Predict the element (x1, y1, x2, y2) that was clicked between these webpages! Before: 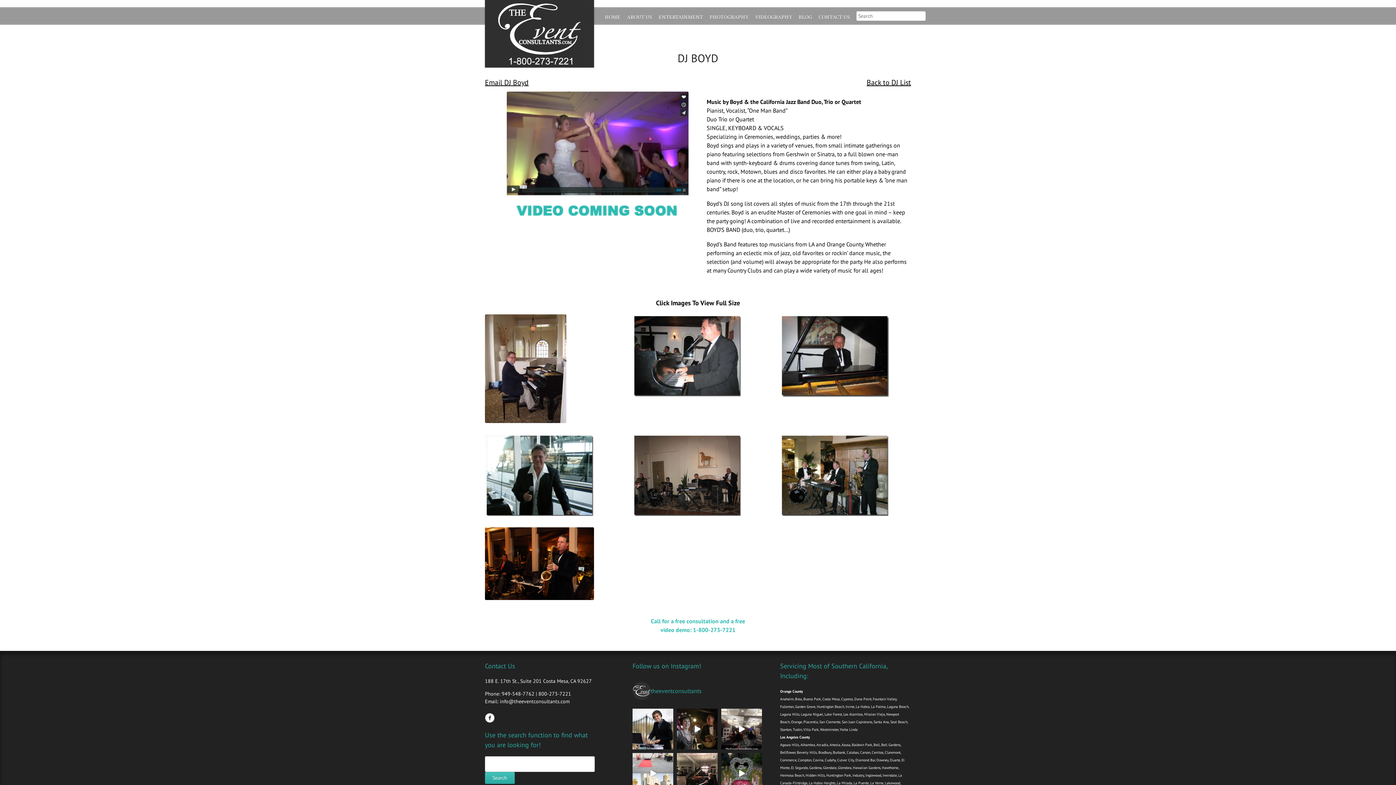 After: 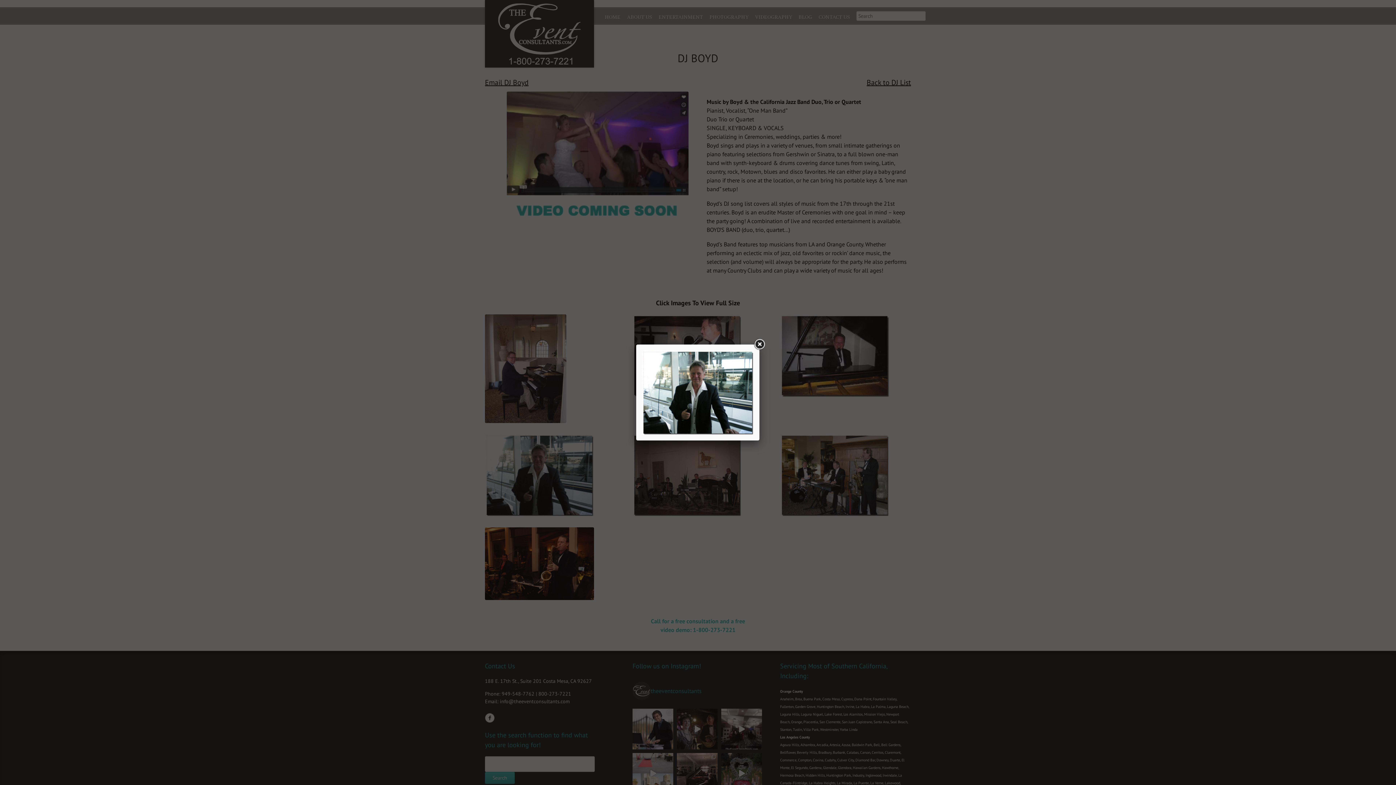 Action: bbox: (485, 434, 614, 516)